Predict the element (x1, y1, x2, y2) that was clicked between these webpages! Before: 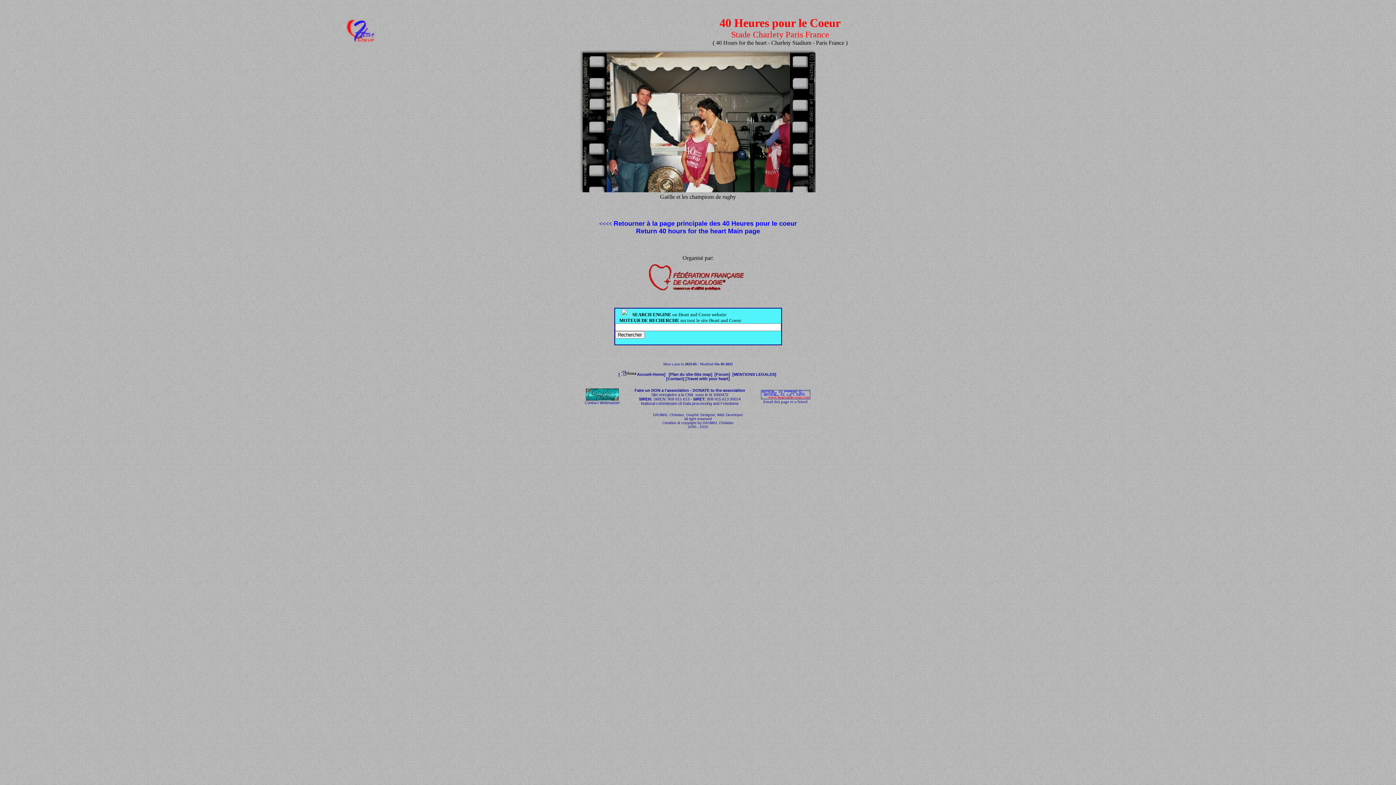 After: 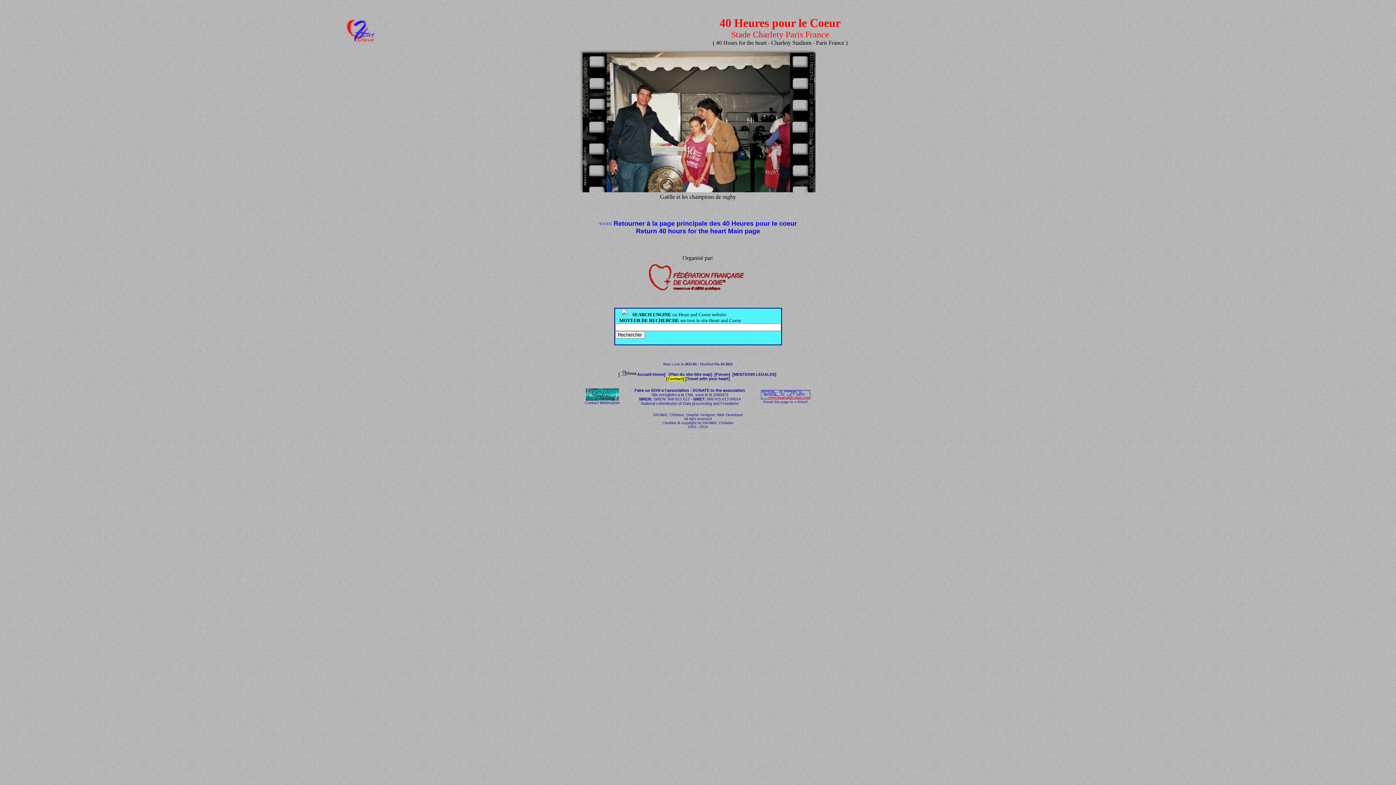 Action: bbox: (666, 376, 684, 381) label: [Contact]